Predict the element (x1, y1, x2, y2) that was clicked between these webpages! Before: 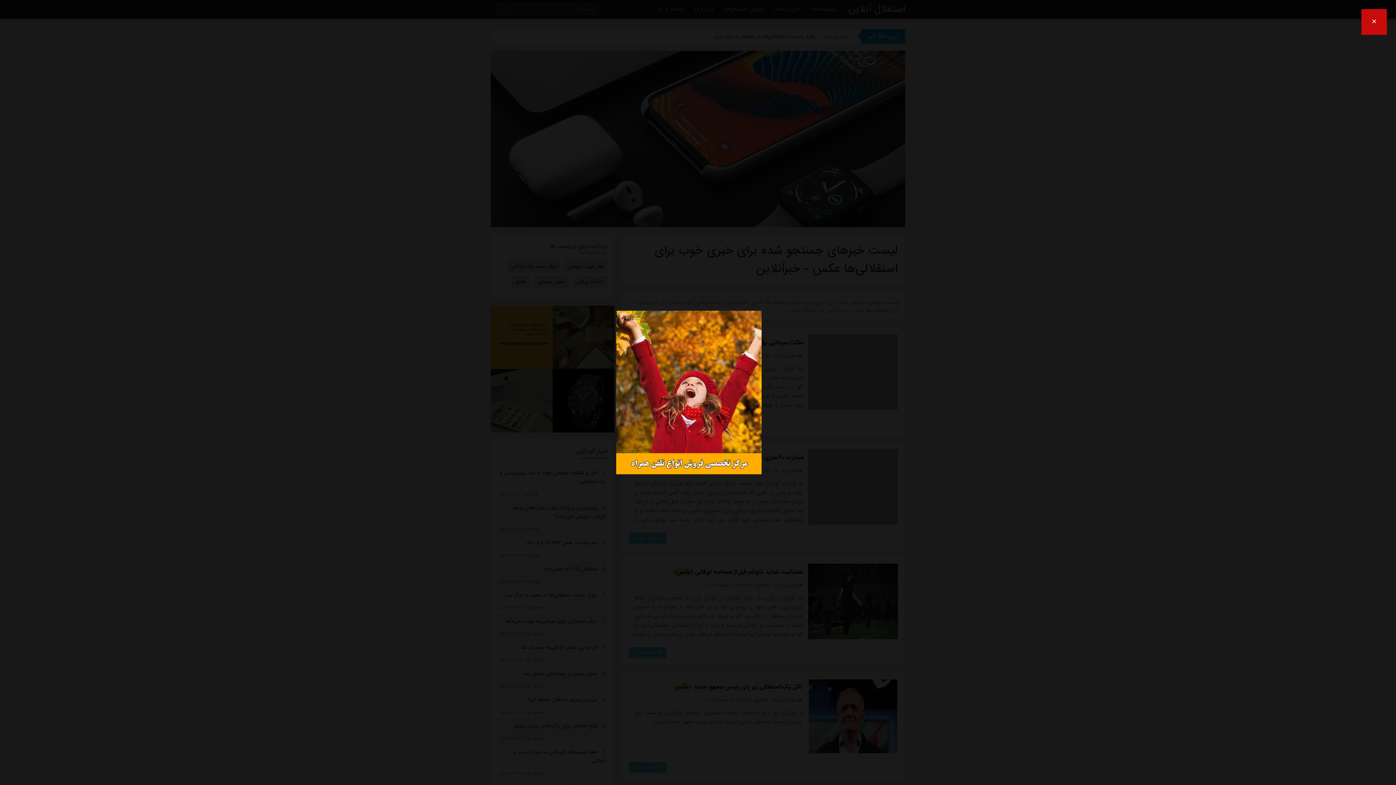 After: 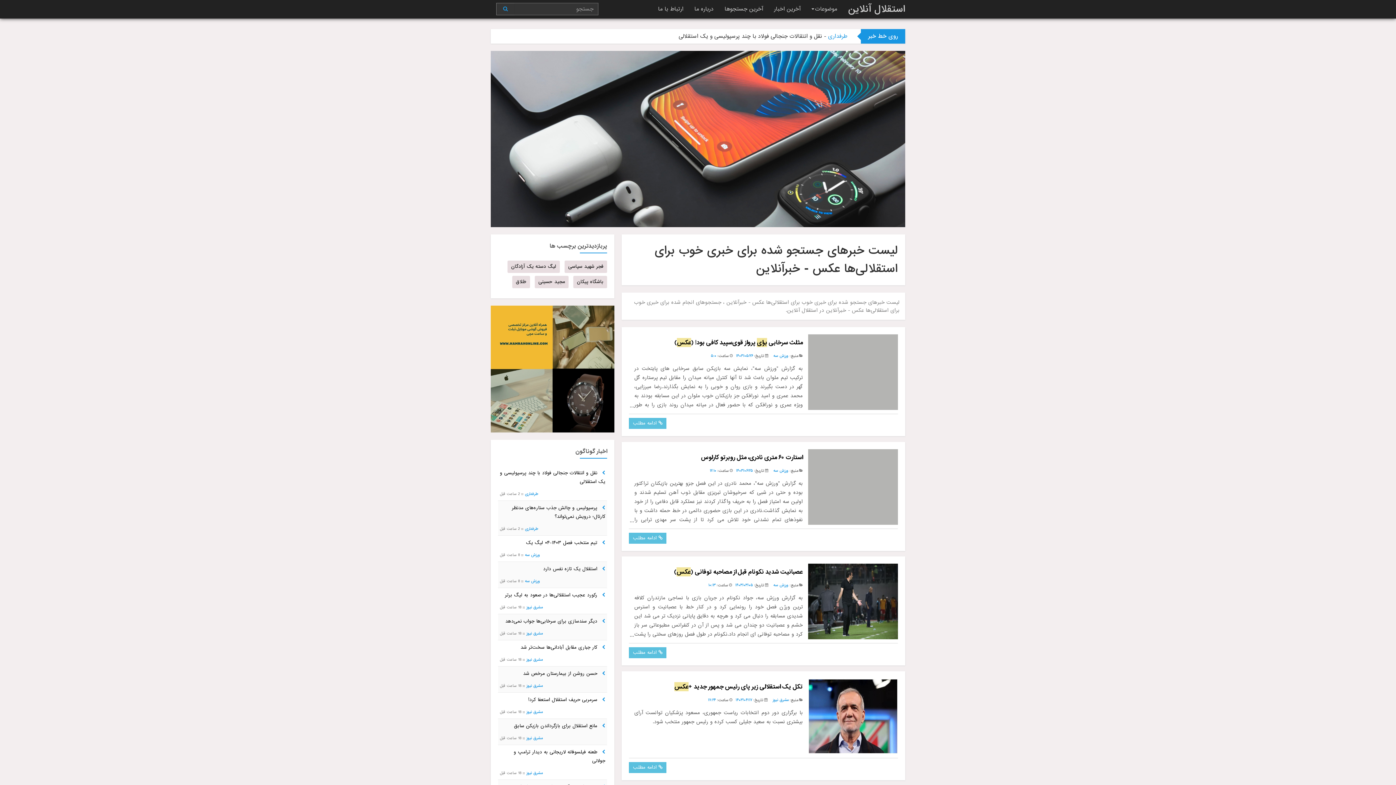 Action: label: × bbox: (0, 759, 25, 785)